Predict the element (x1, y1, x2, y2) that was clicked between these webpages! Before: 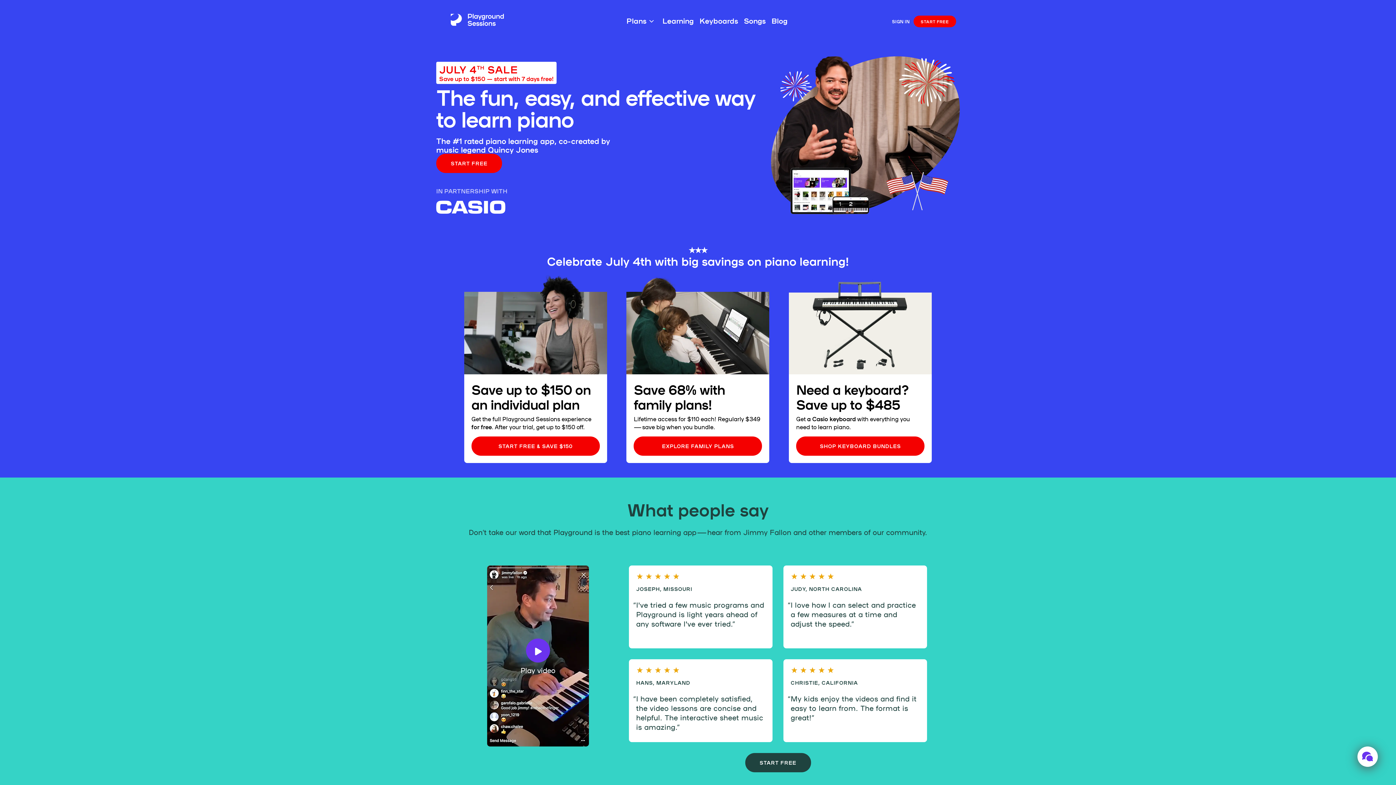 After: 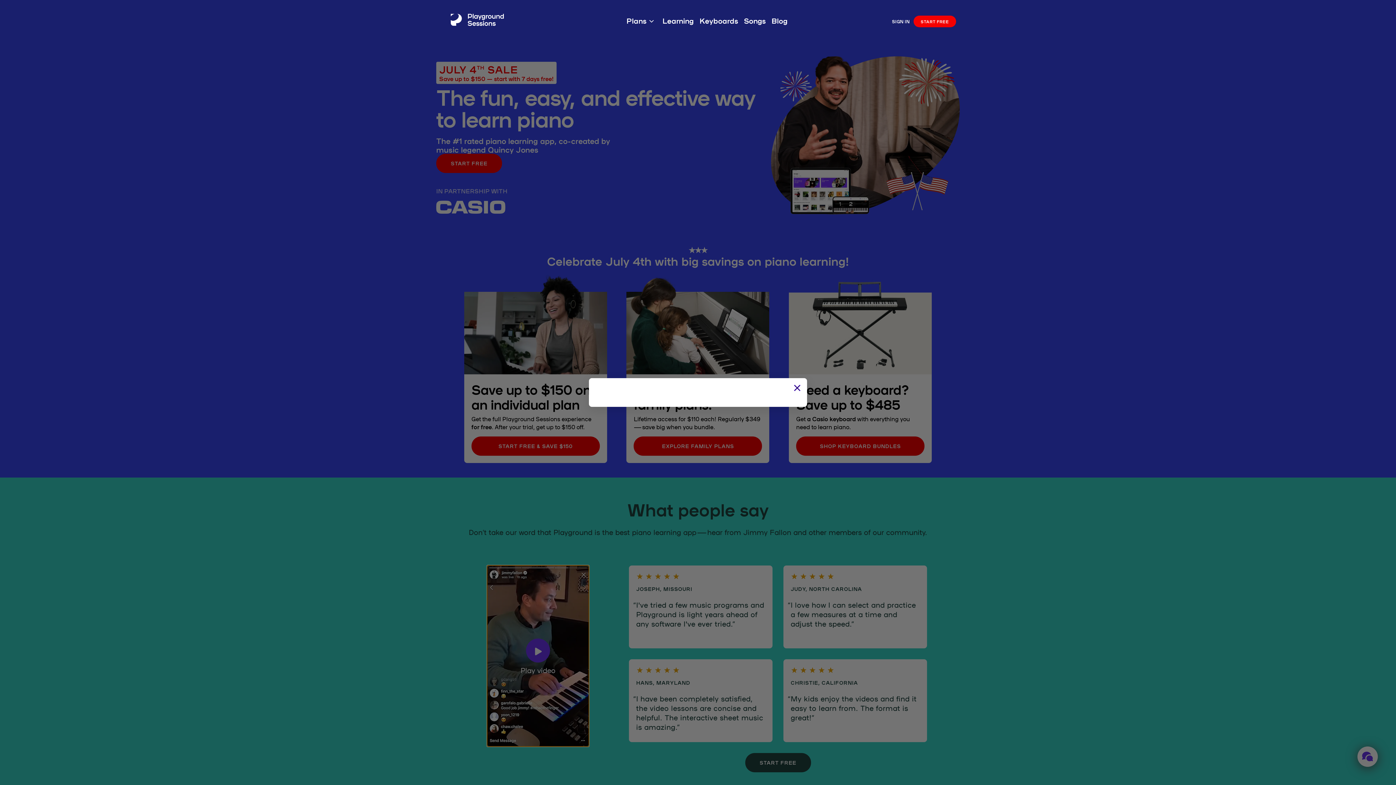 Action: bbox: (487, 565, 589, 746) label: Play video